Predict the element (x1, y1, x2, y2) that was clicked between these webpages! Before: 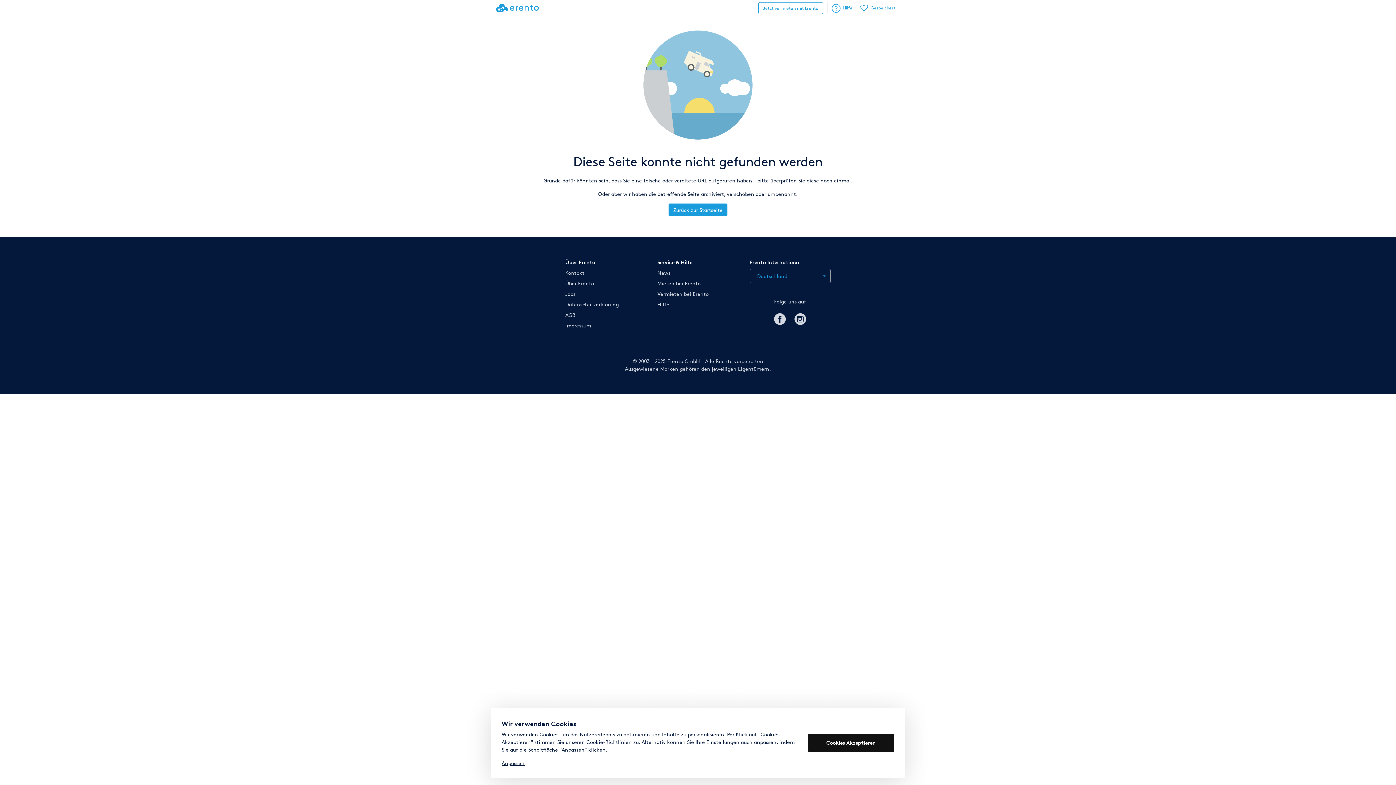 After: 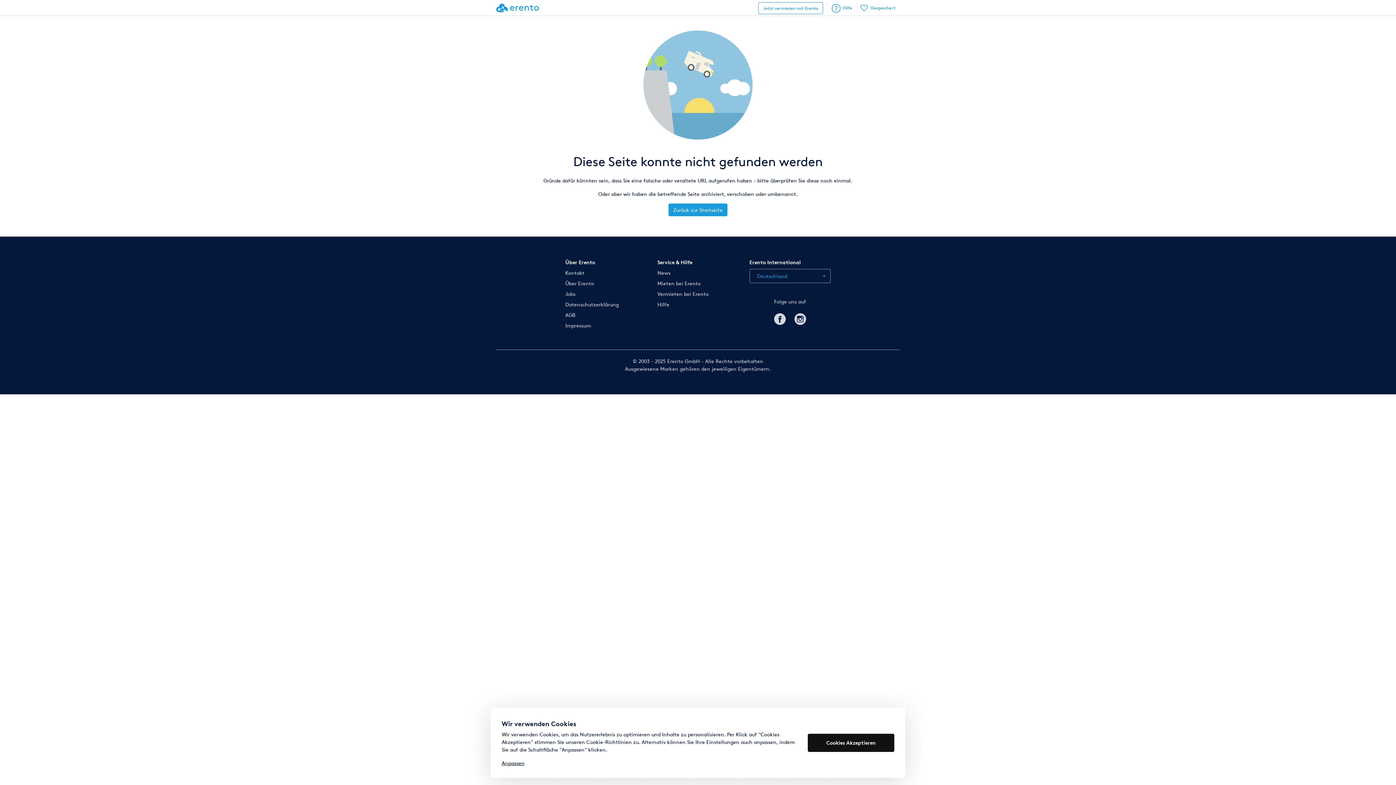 Action: bbox: (774, 311, 785, 325)